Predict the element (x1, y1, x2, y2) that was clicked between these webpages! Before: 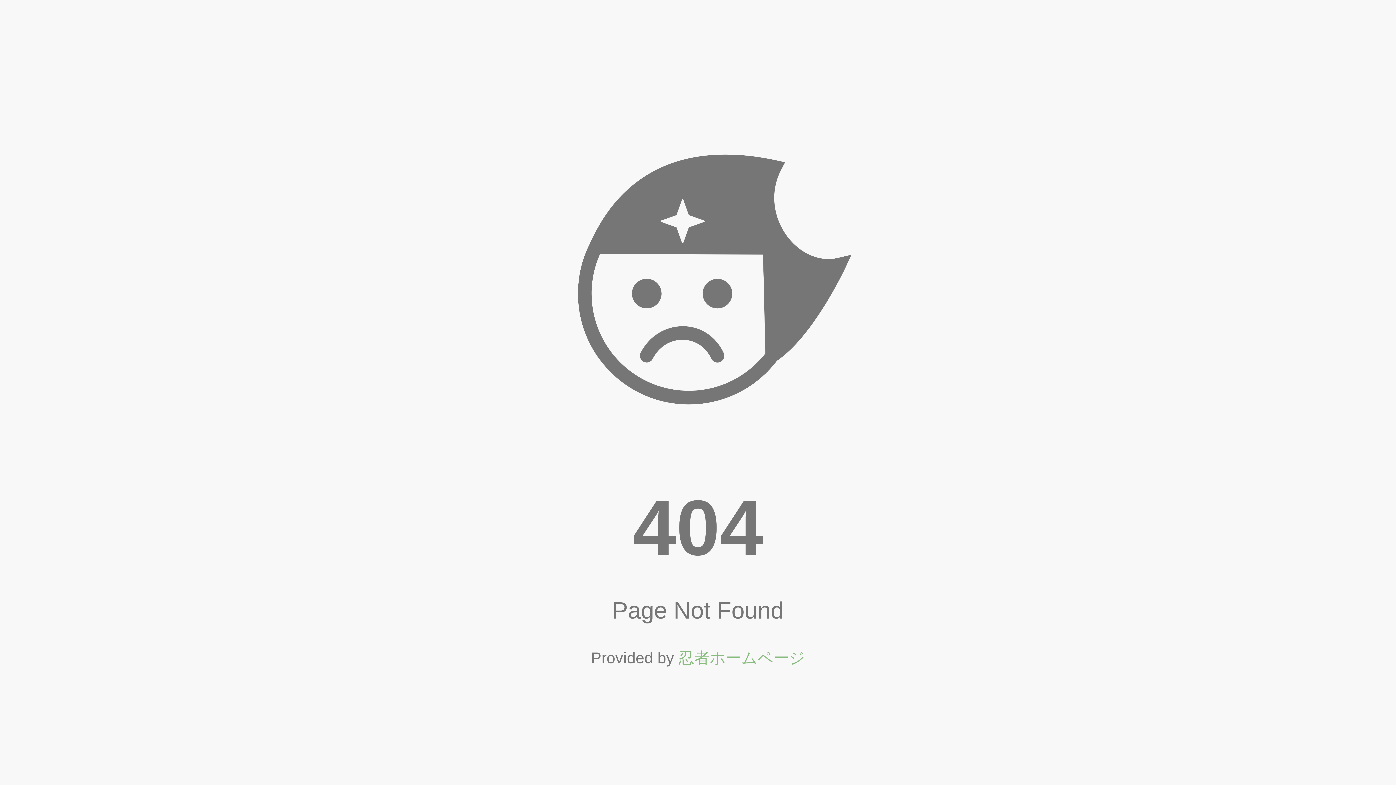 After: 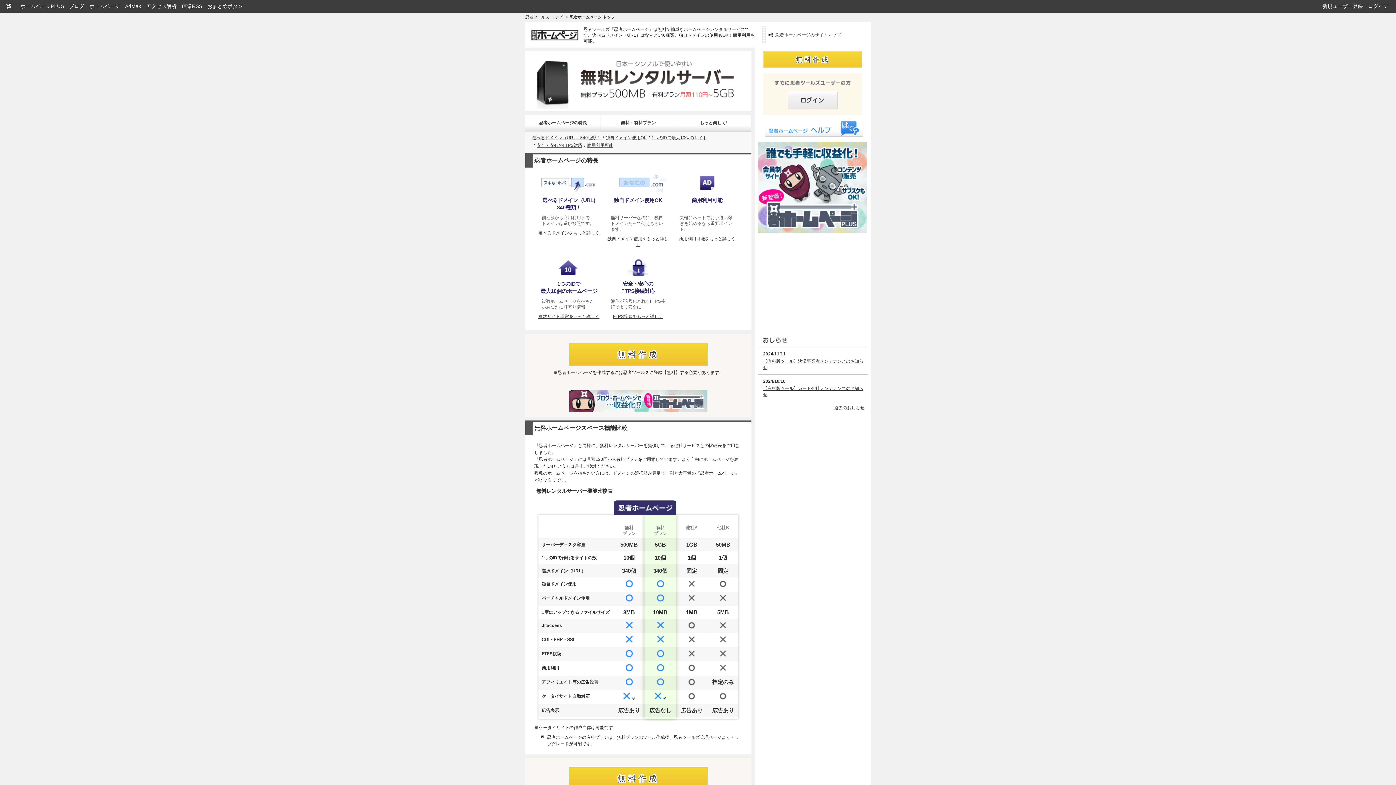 Action: label: 忍者ホームページ bbox: (678, 649, 805, 667)